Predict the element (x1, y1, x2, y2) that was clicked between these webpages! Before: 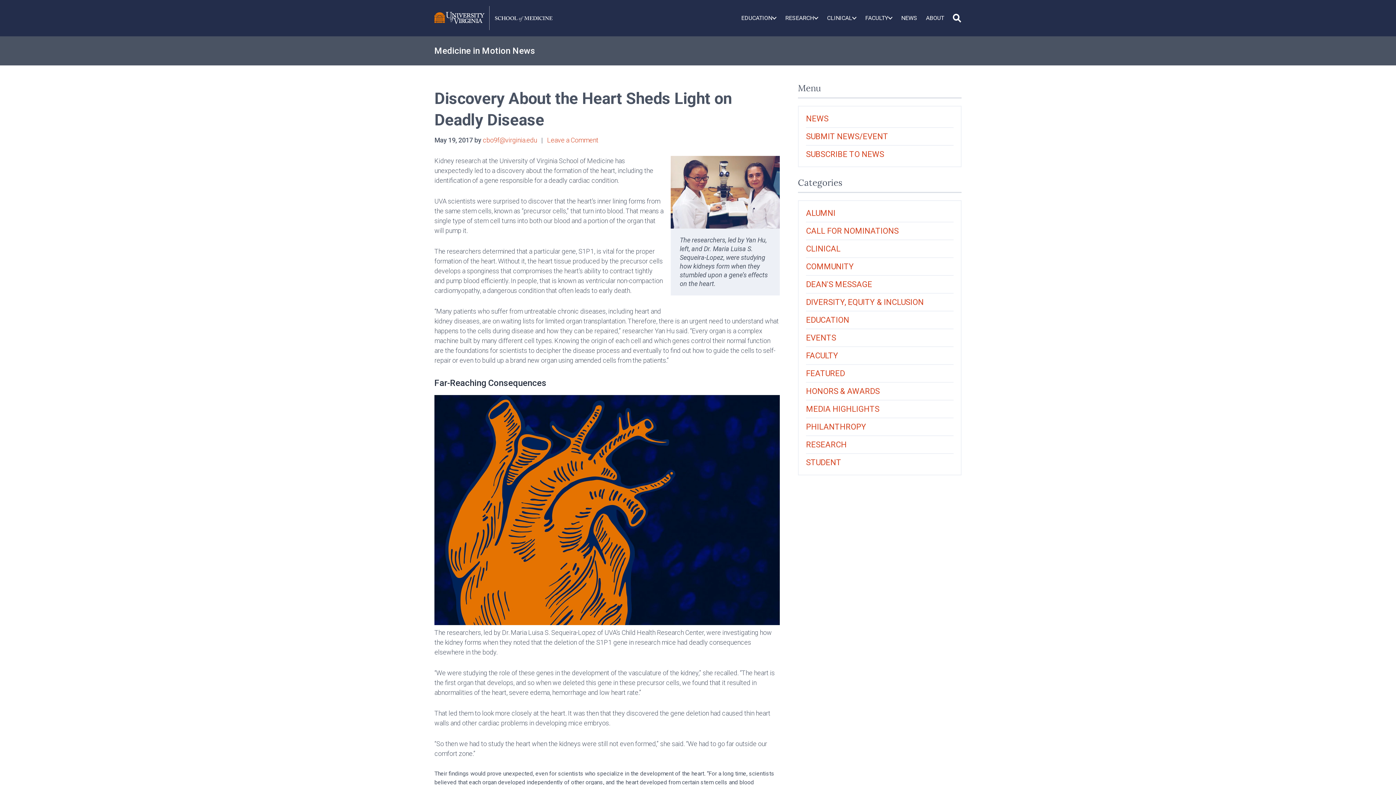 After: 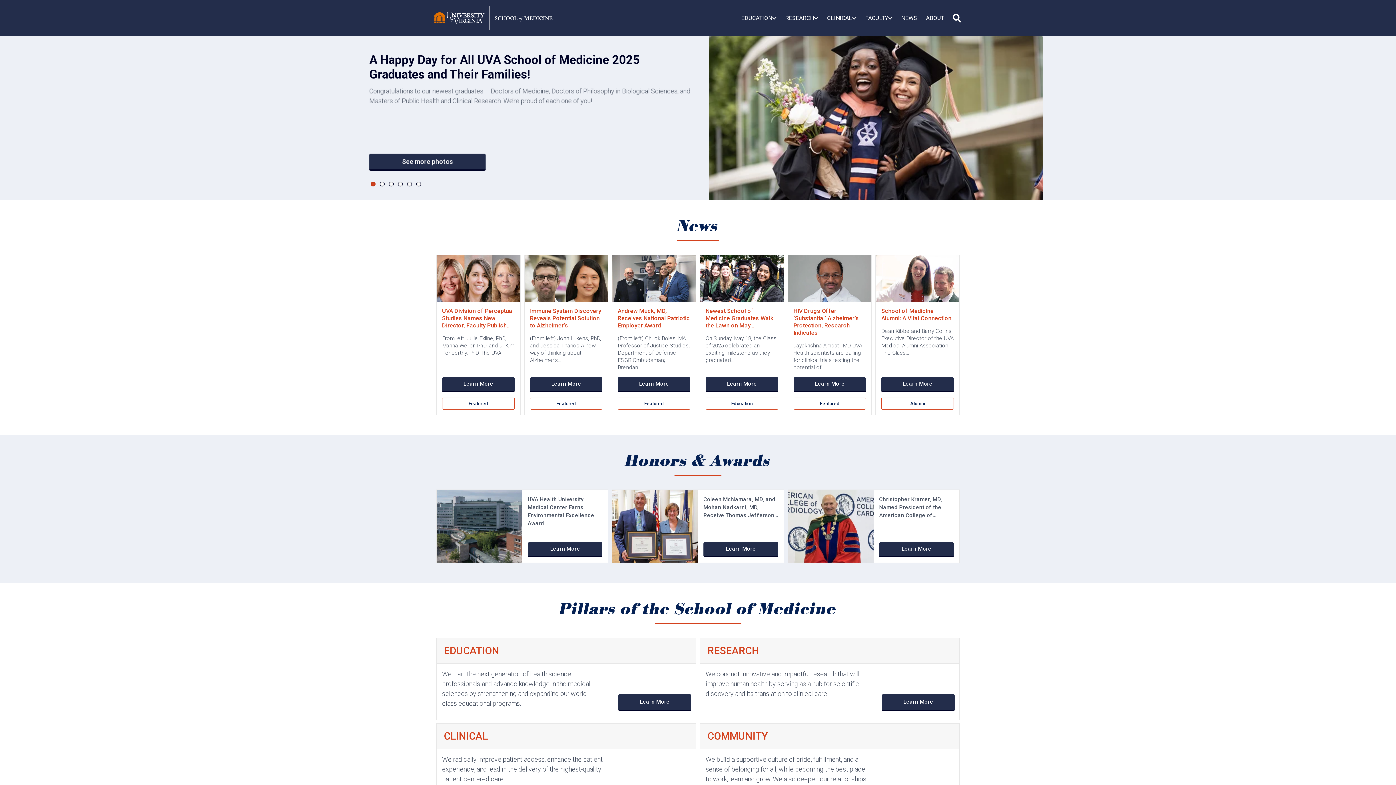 Action: bbox: (434, 0, 552, 36)